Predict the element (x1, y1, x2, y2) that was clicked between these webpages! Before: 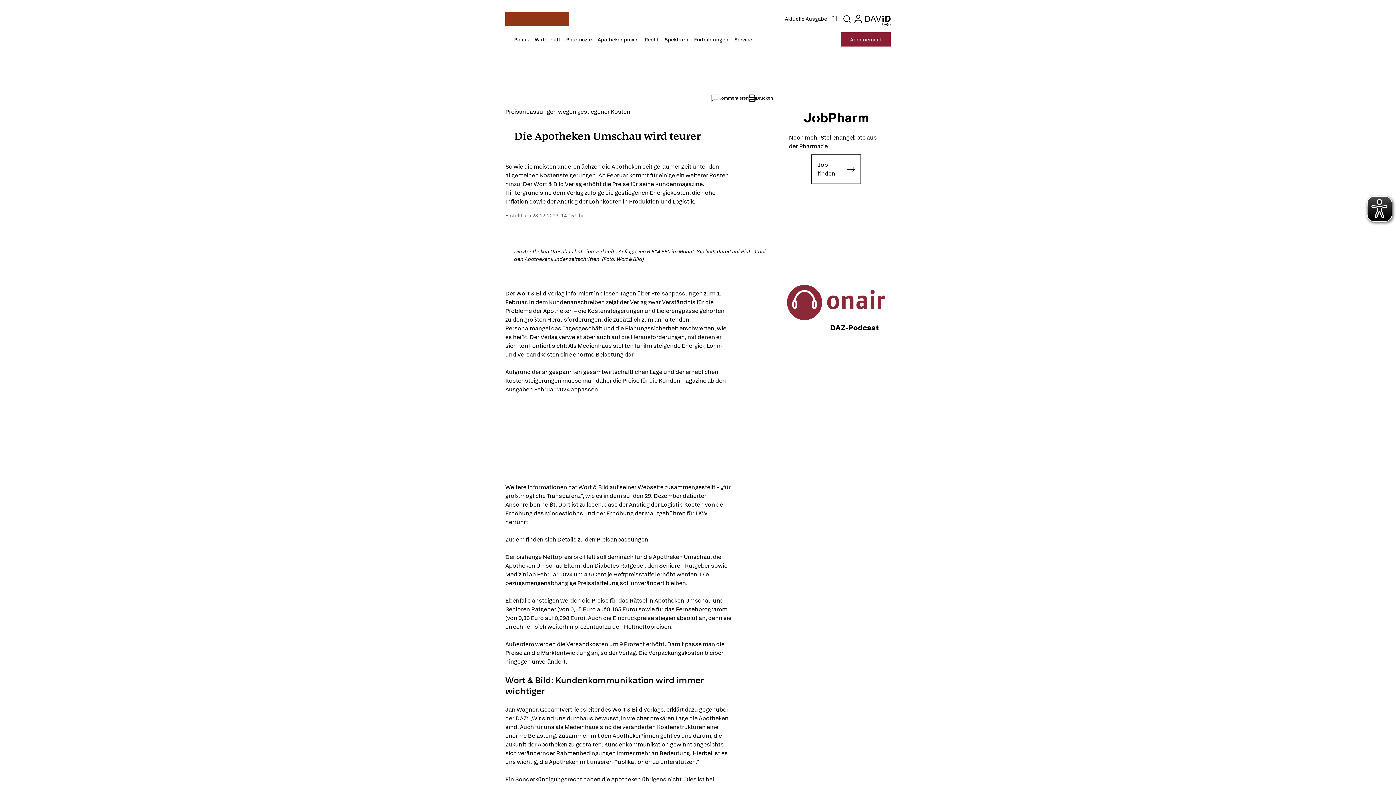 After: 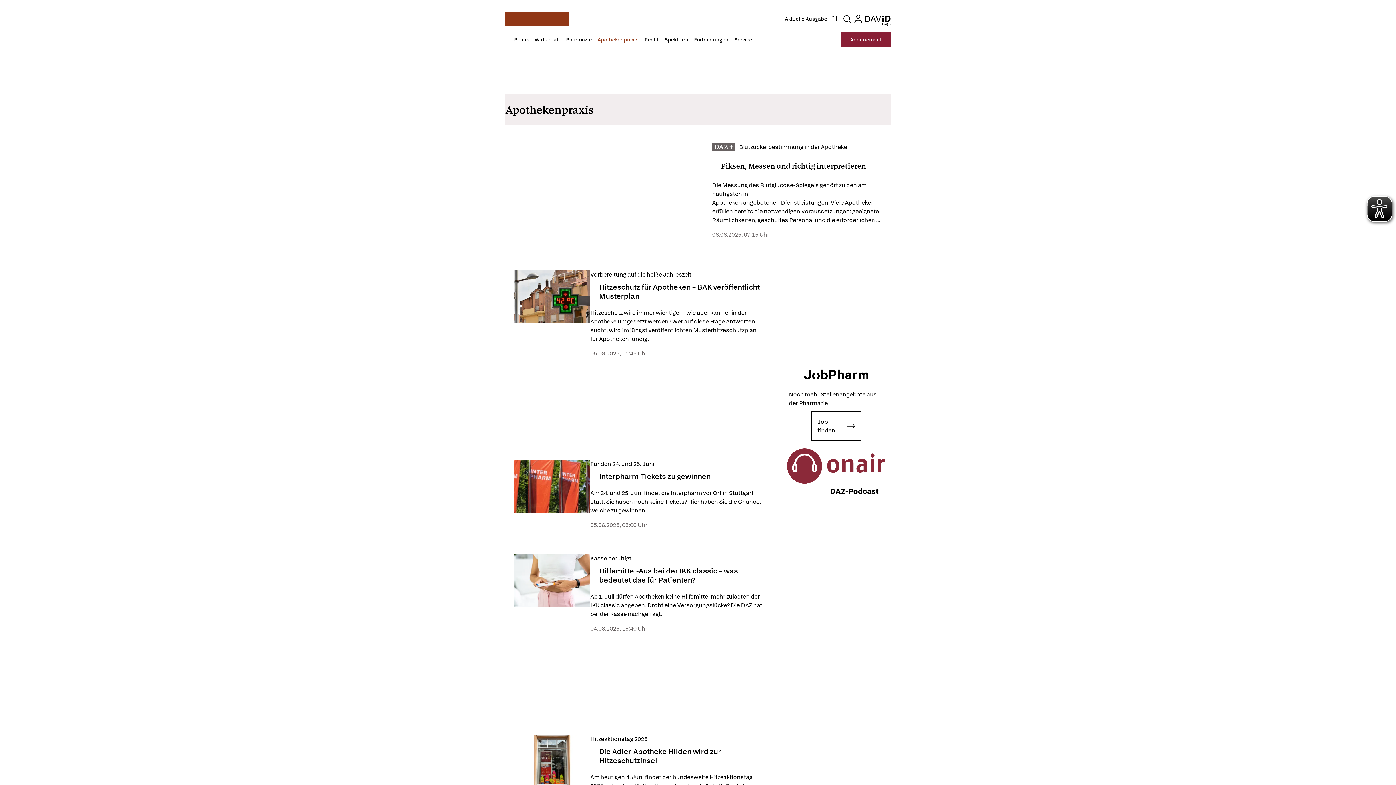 Action: bbox: (594, 32, 641, 46) label: Apothekenpraxis